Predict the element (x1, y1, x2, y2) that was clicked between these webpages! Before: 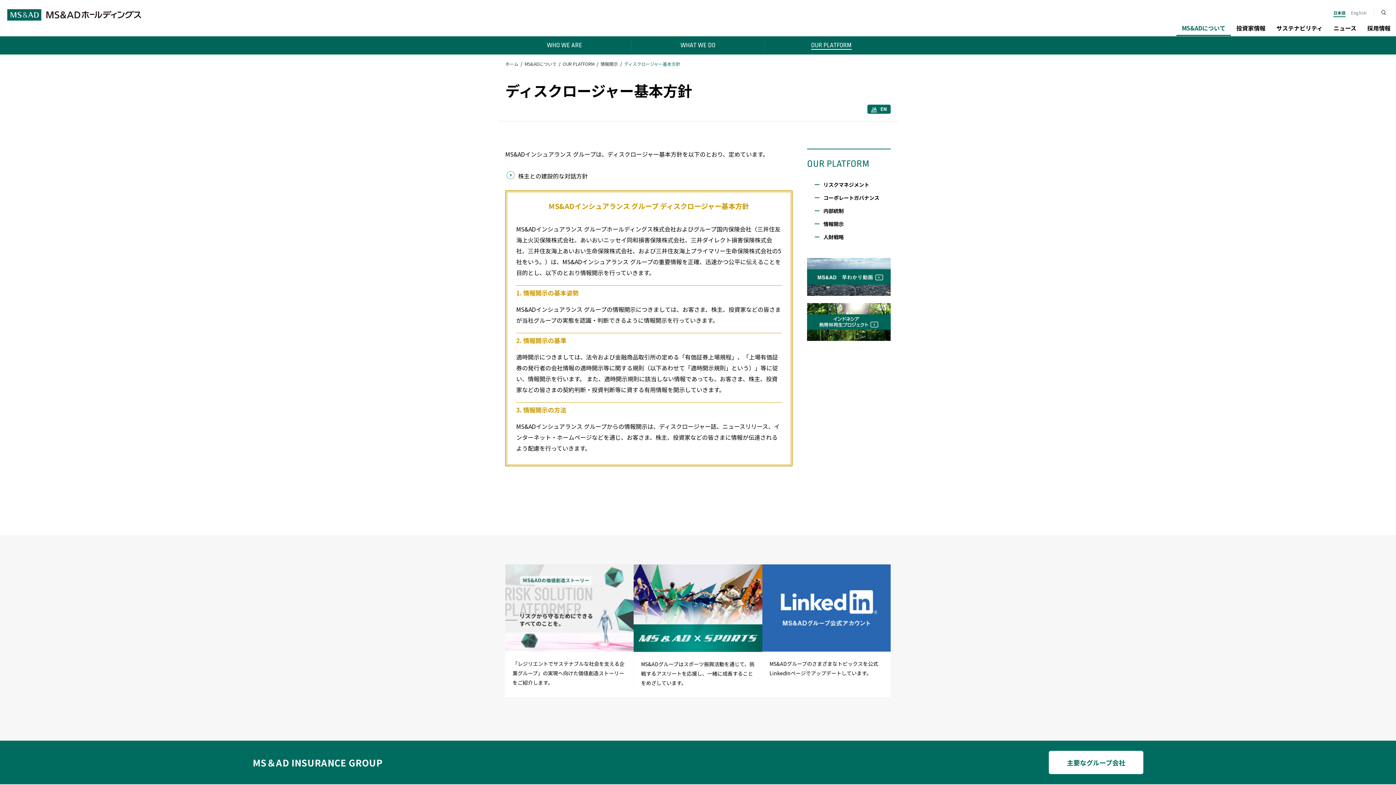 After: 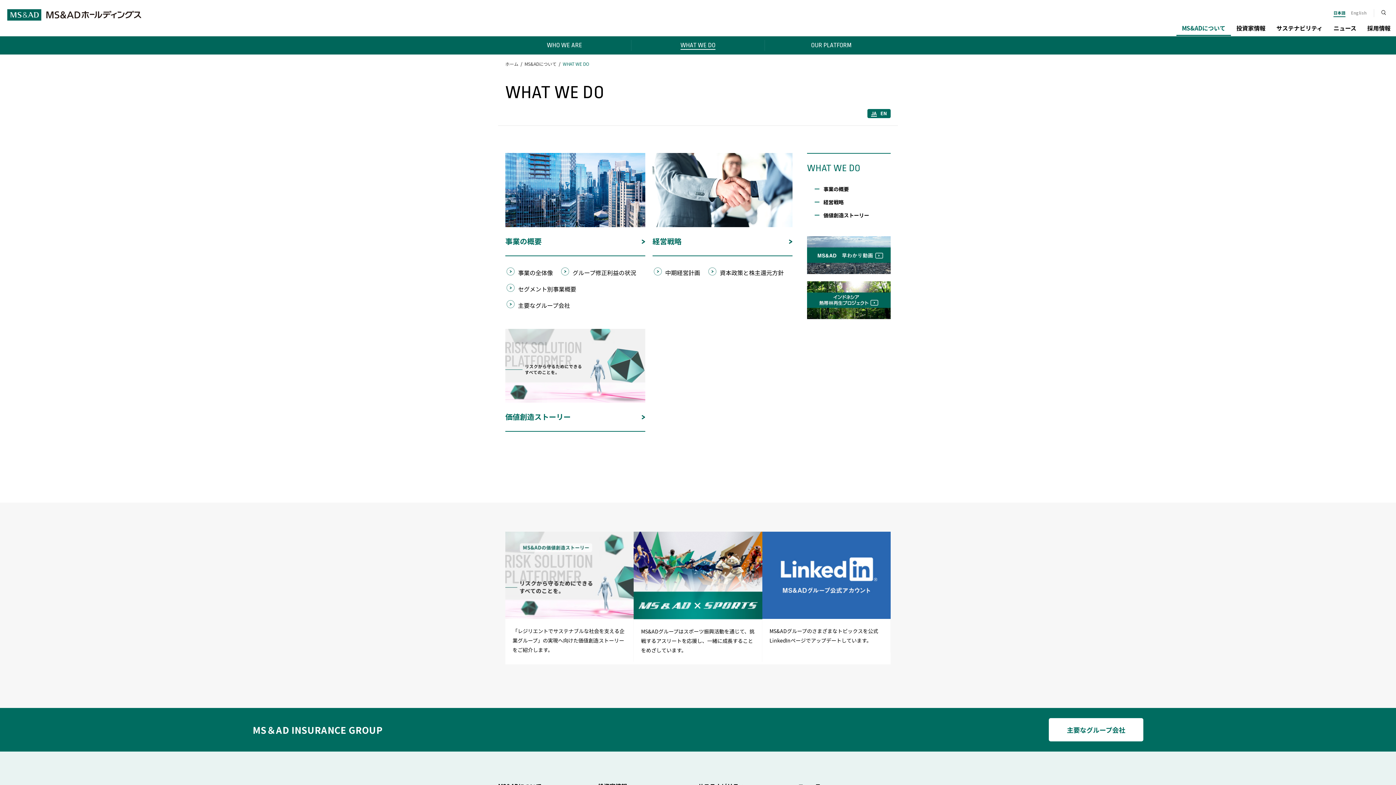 Action: bbox: (680, 40, 715, 49) label: WHAT WE DO